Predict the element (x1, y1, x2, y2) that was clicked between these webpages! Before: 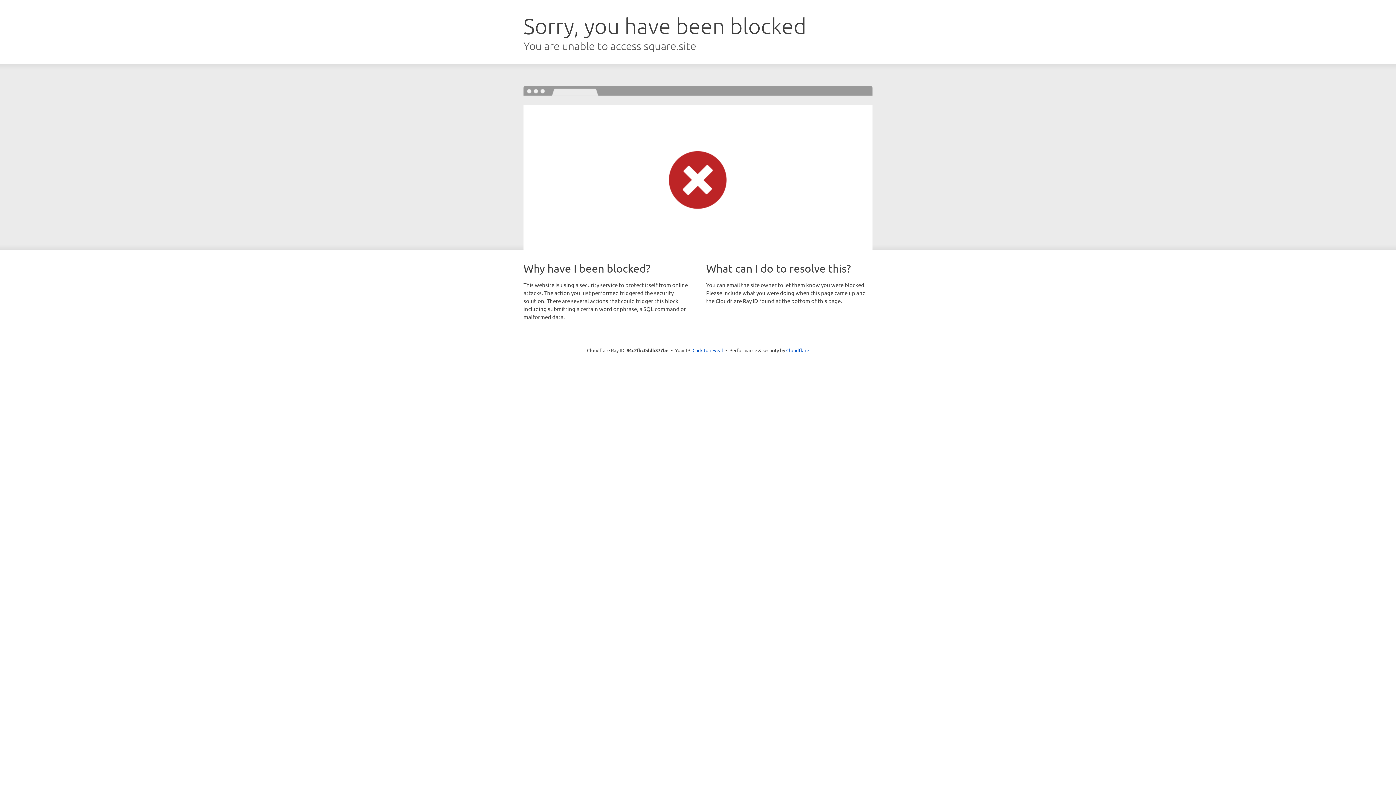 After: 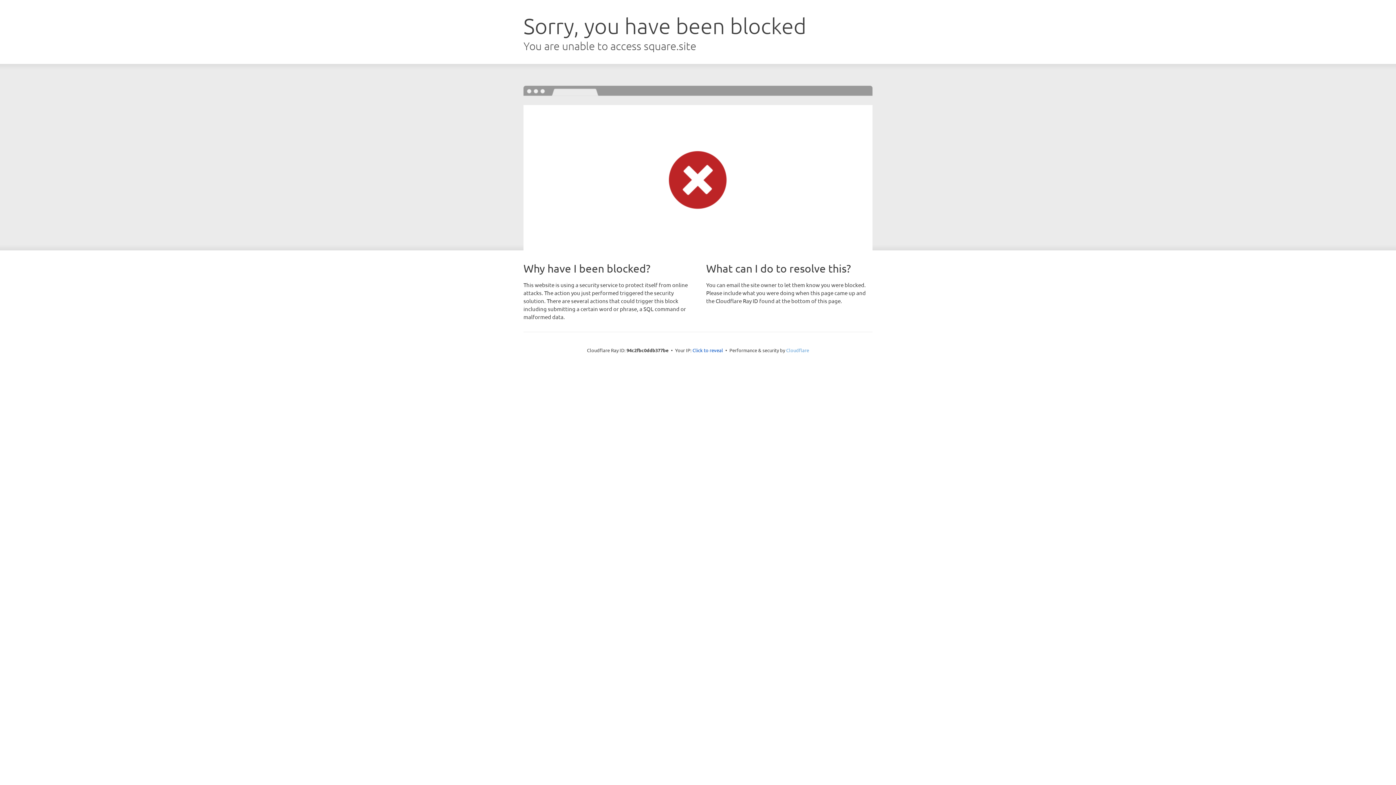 Action: bbox: (786, 347, 809, 353) label: Cloudflare